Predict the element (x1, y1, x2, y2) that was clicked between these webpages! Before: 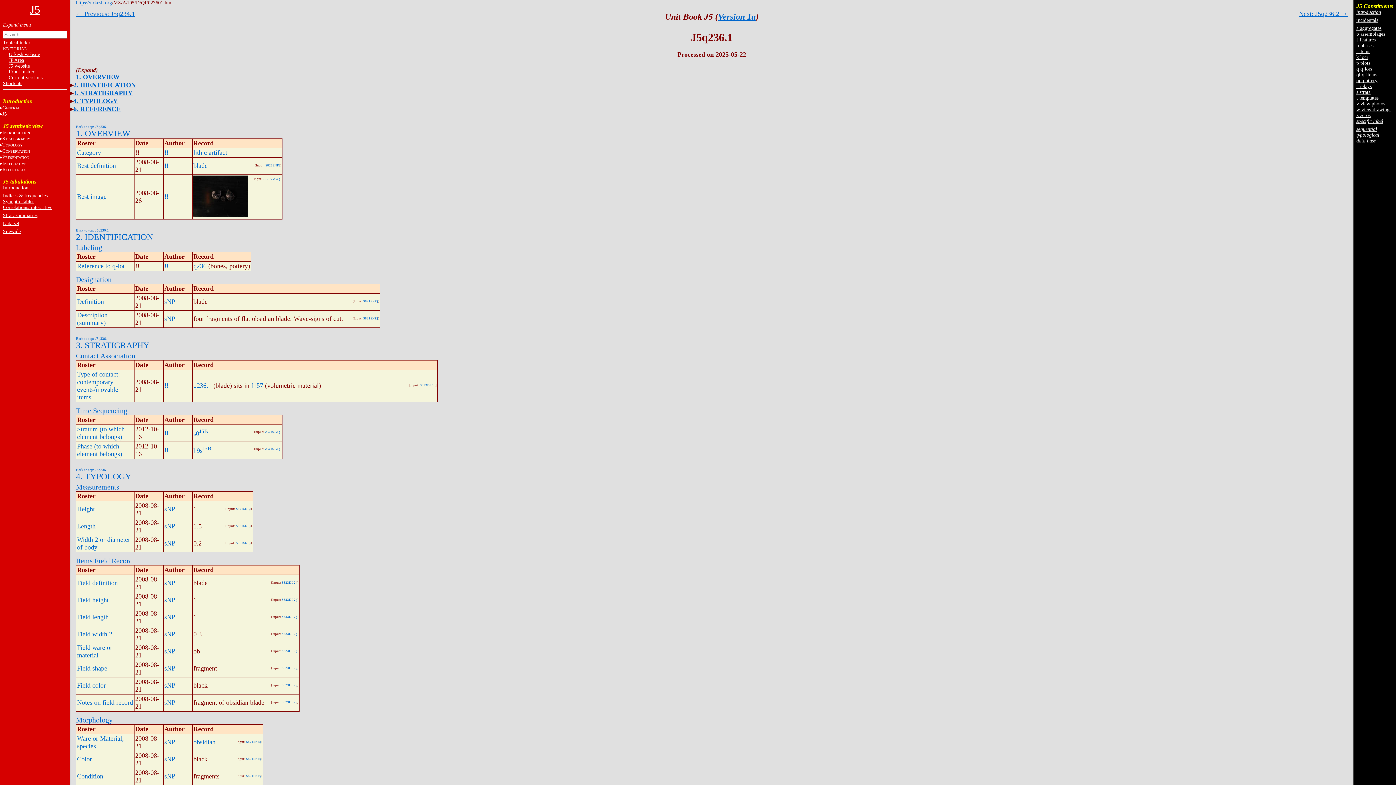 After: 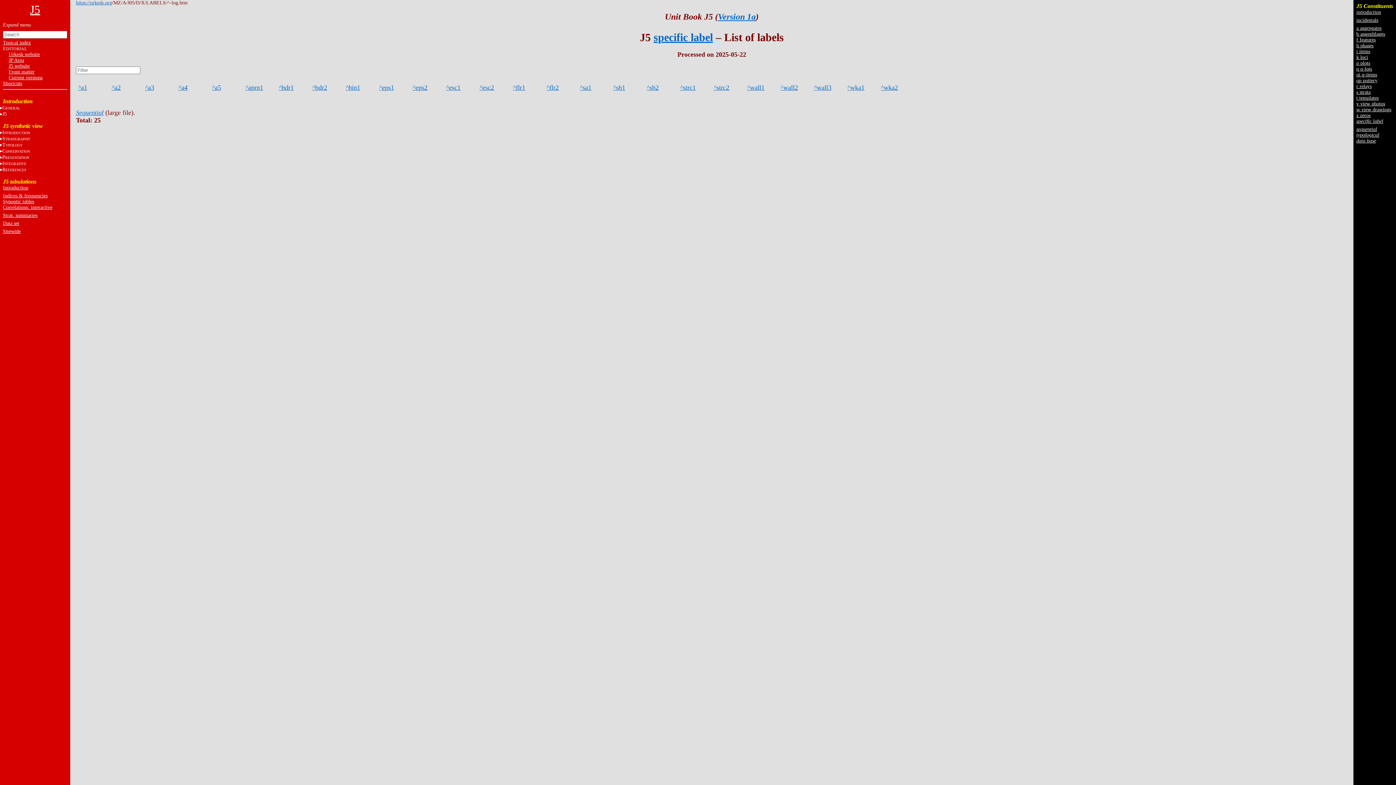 Action: label: specific label bbox: (1356, 118, 1383, 124)